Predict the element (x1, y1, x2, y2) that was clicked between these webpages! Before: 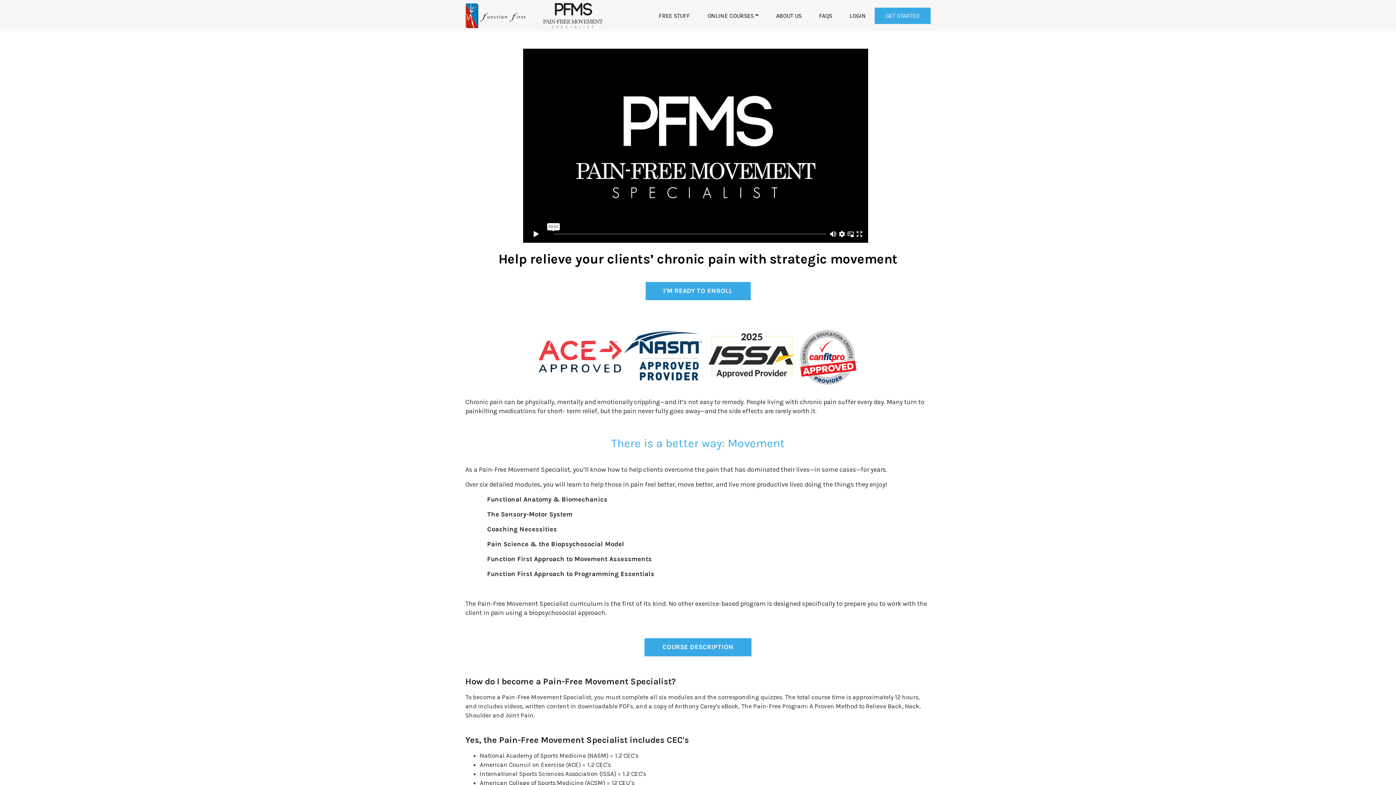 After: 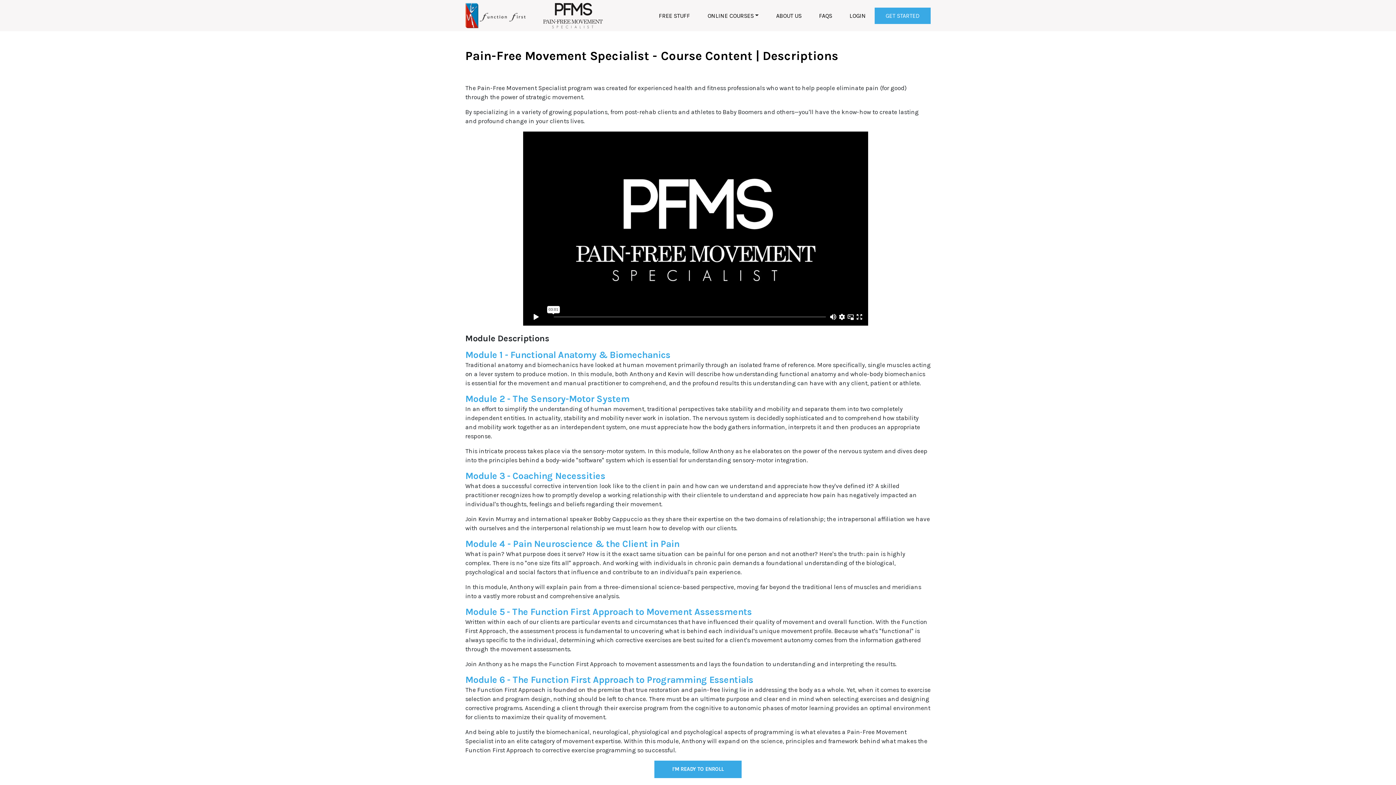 Action: label: COURSE DESCRIPTION bbox: (644, 638, 751, 656)